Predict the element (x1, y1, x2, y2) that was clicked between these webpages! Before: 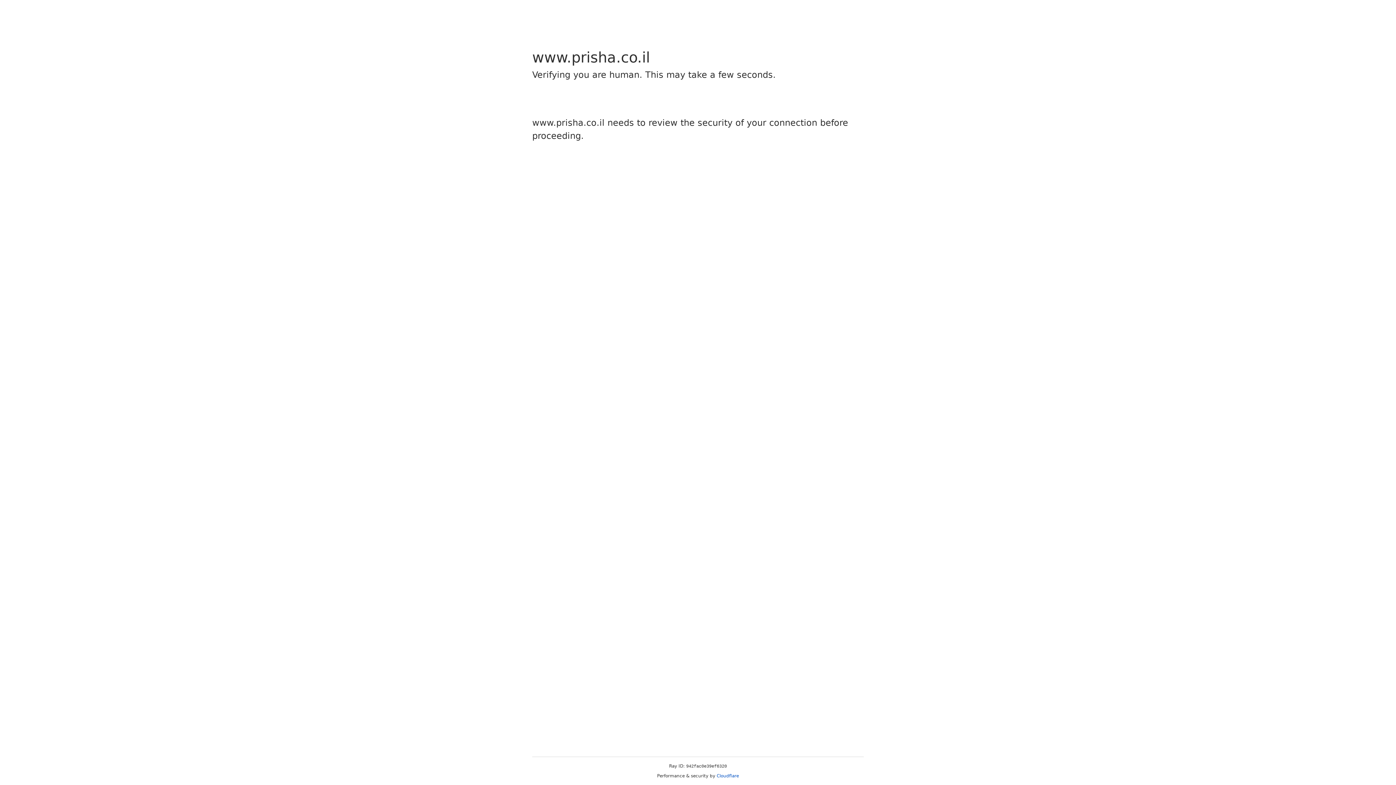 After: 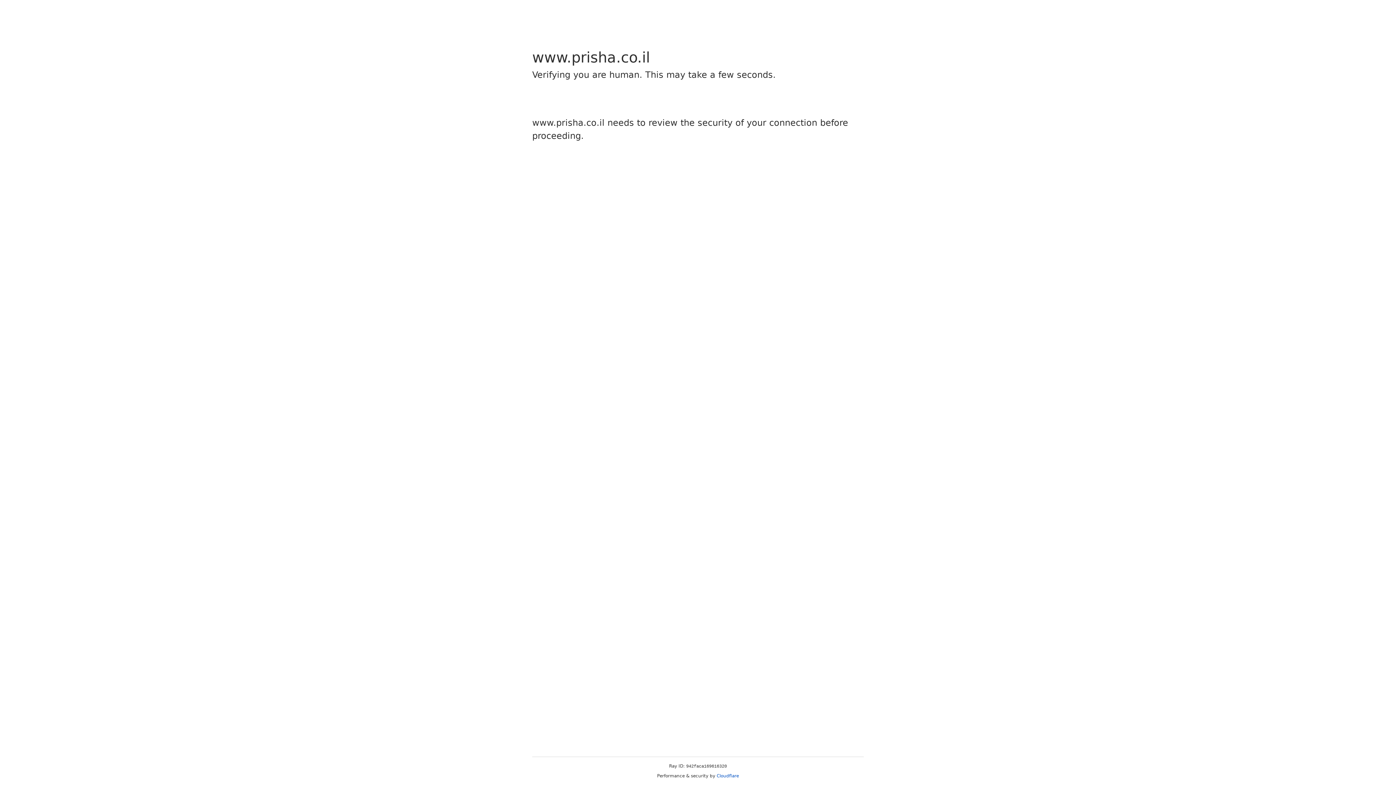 Action: label: Cloudflare bbox: (716, 773, 739, 778)